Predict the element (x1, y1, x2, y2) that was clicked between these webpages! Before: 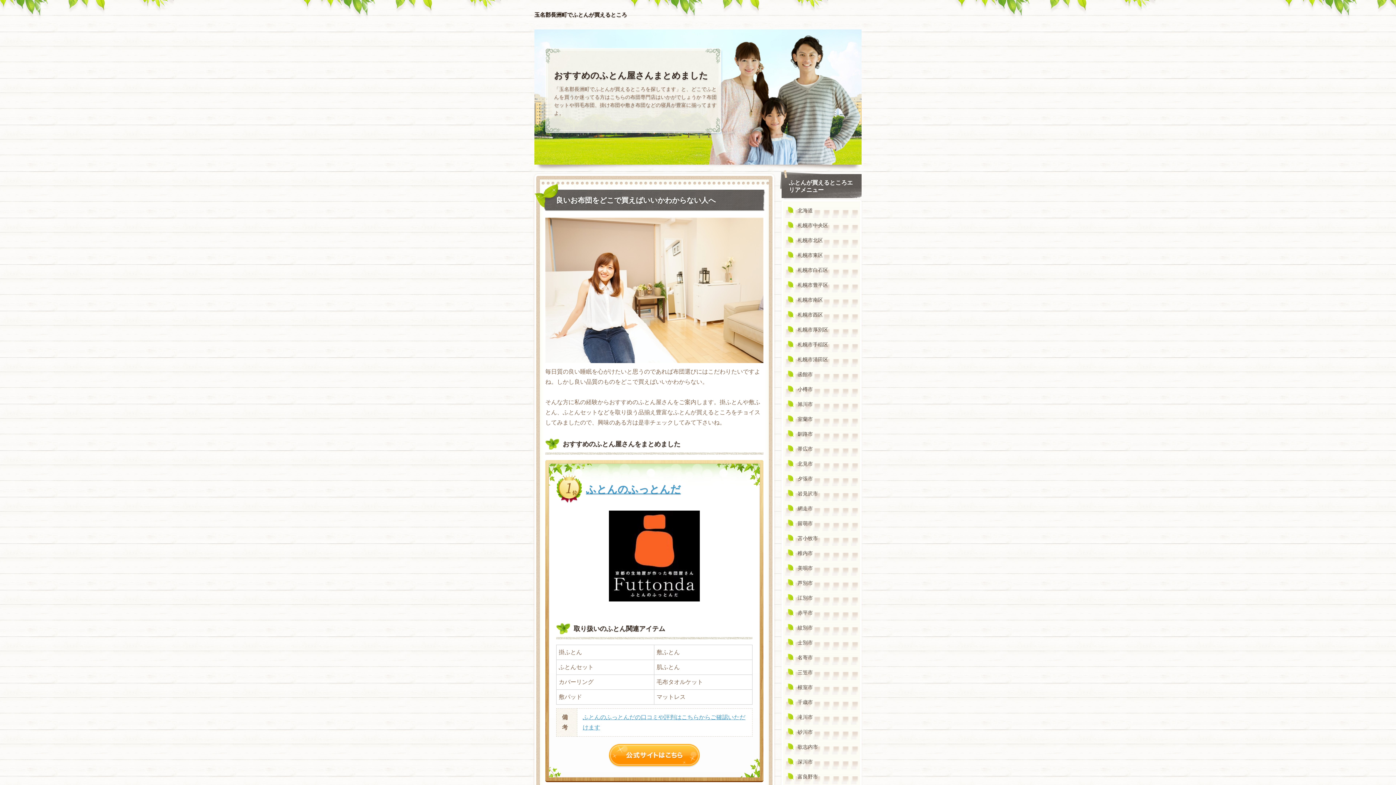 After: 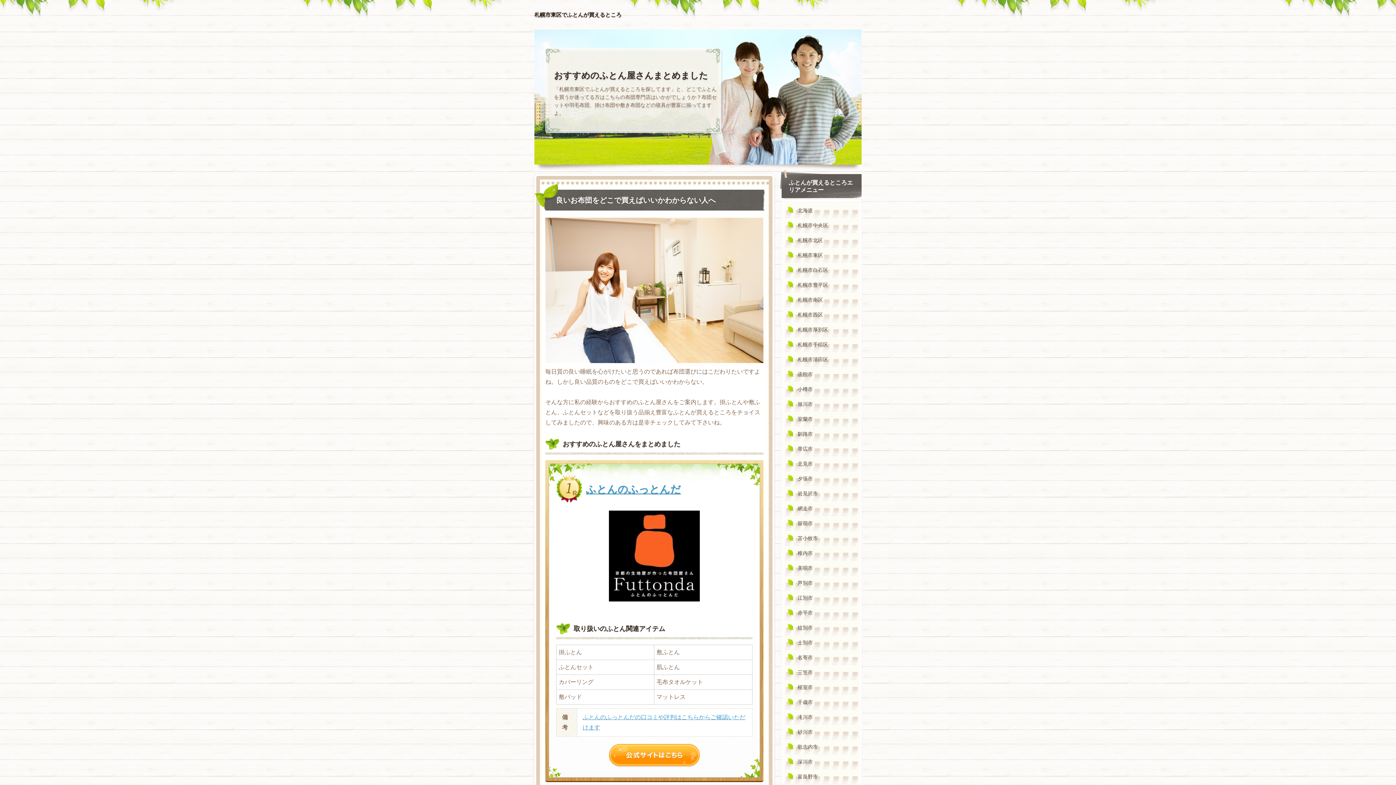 Action: label: 札幌市東区 bbox: (785, 248, 858, 262)